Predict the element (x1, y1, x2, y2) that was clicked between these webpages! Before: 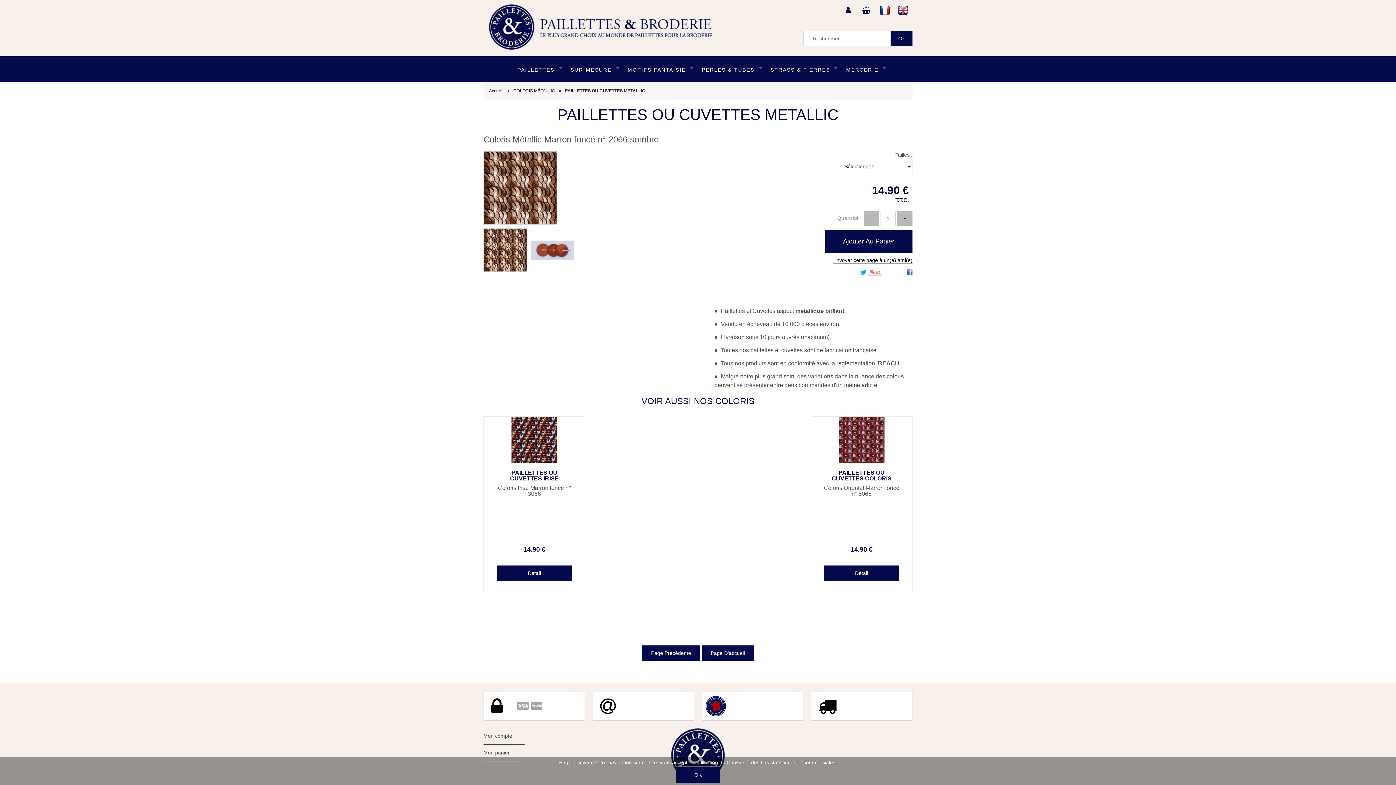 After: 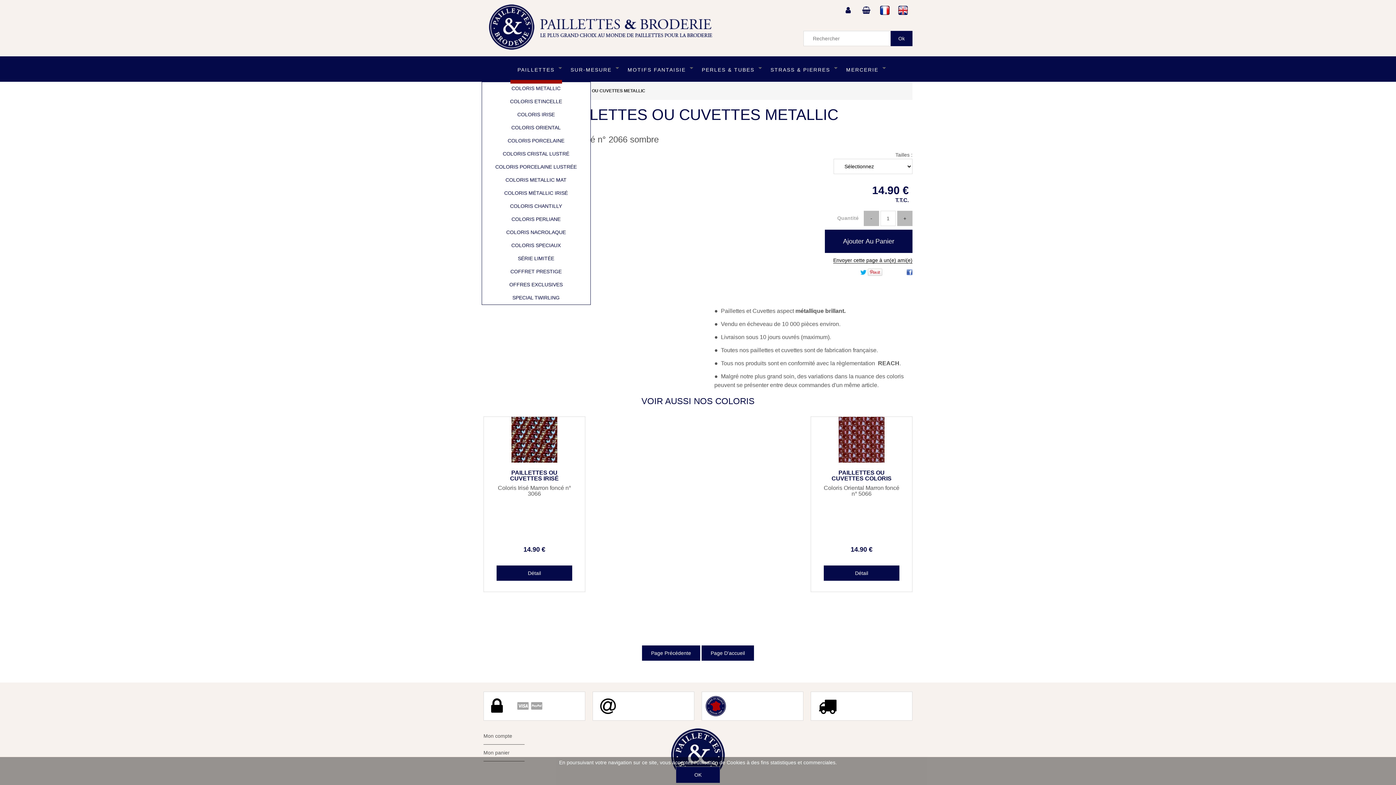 Action: label: PAILLETTES bbox: (510, 56, 562, 81)